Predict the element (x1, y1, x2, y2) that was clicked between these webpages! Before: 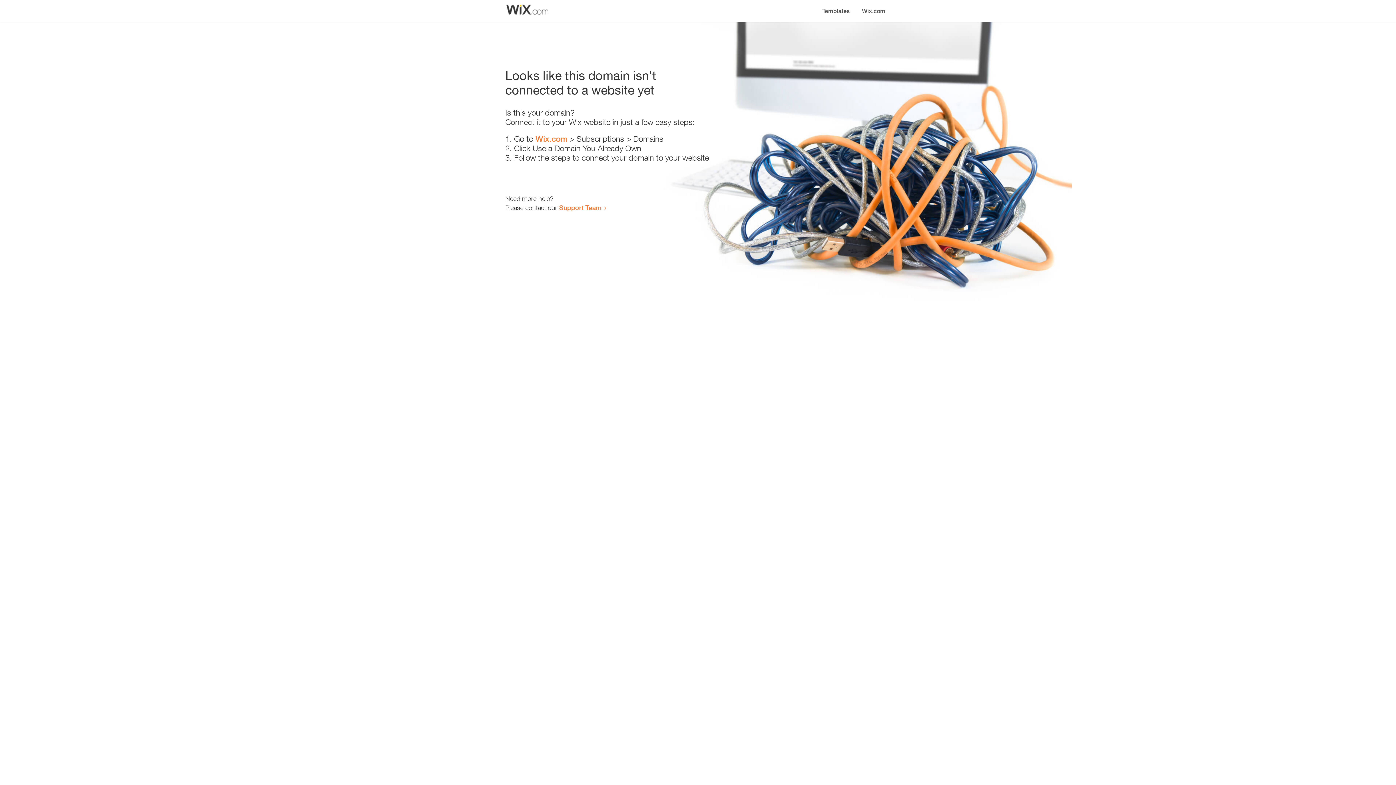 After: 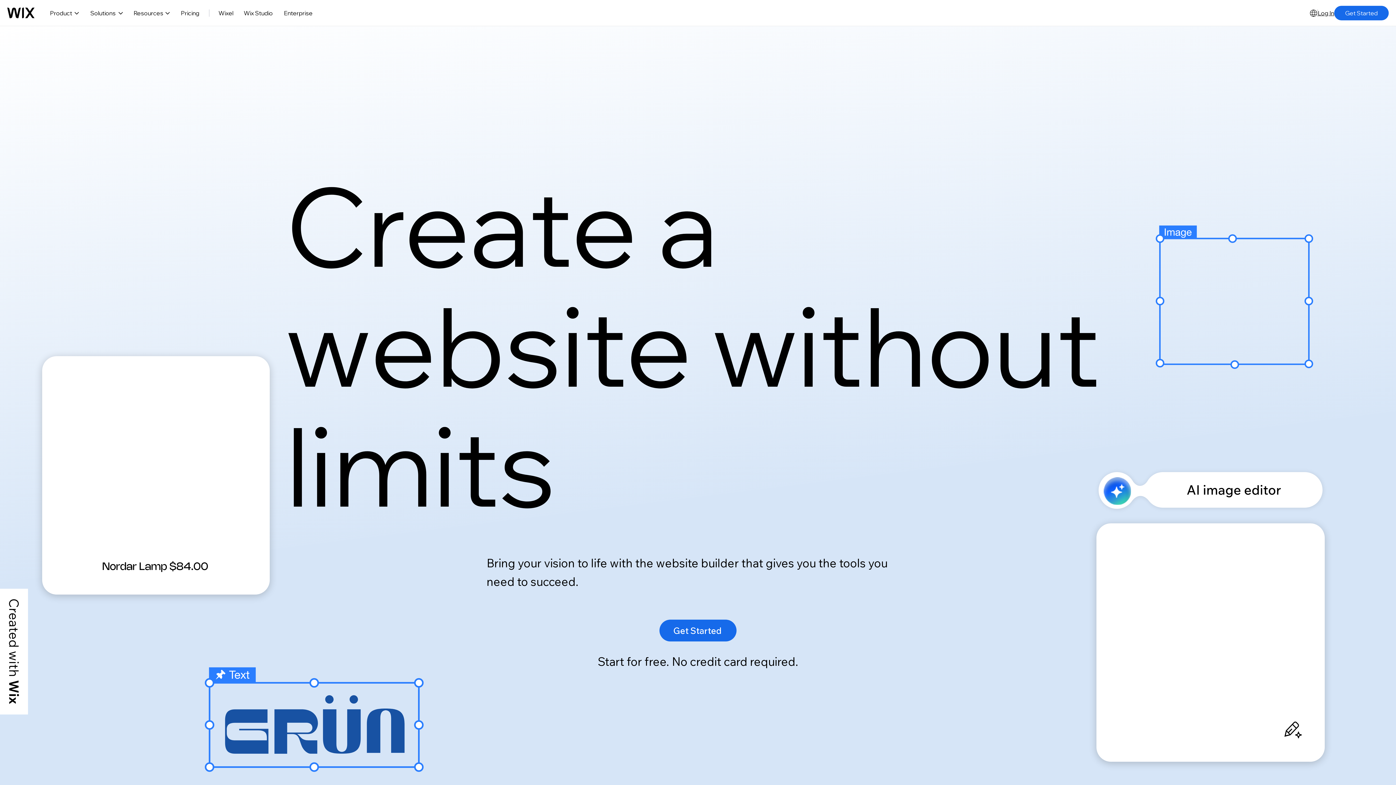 Action: bbox: (856, 0, 890, 14) label: Wix.com